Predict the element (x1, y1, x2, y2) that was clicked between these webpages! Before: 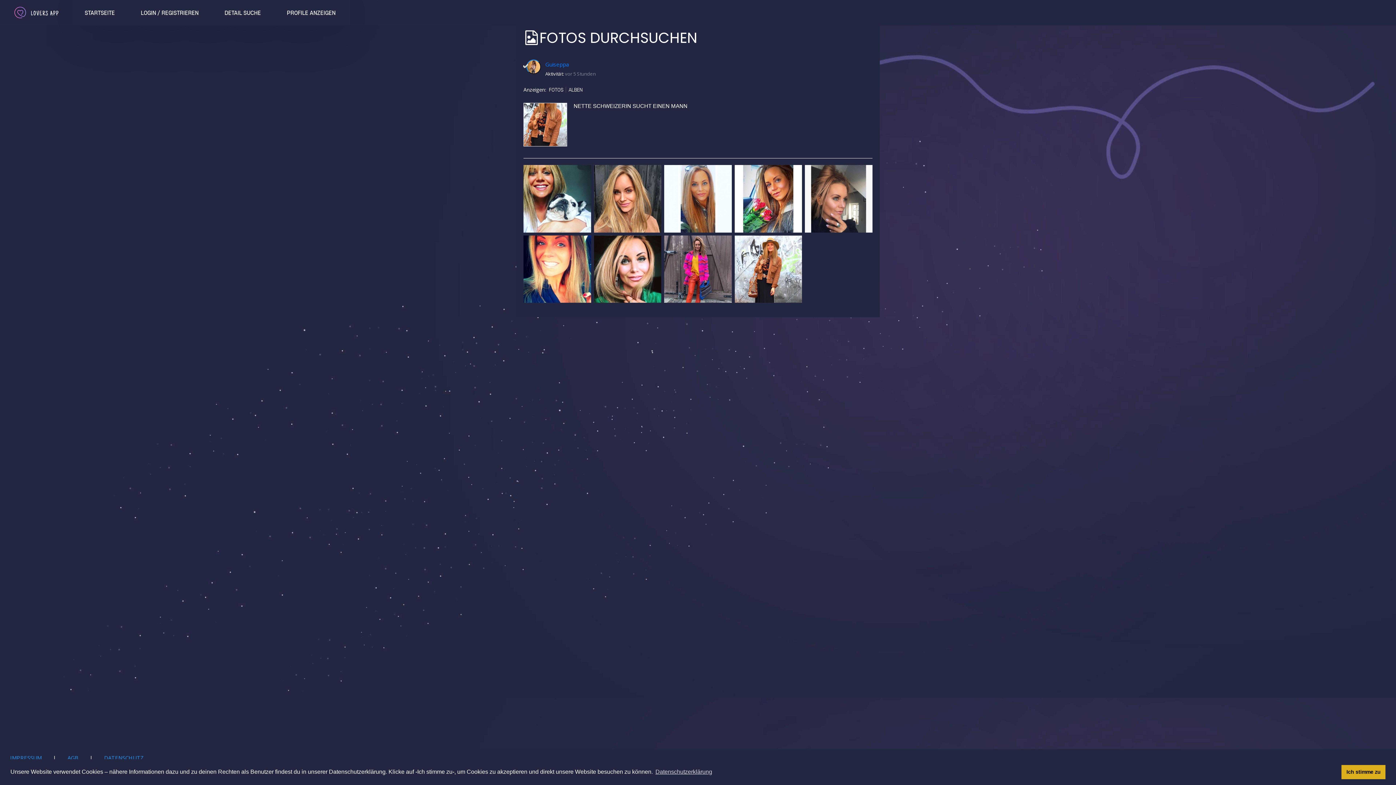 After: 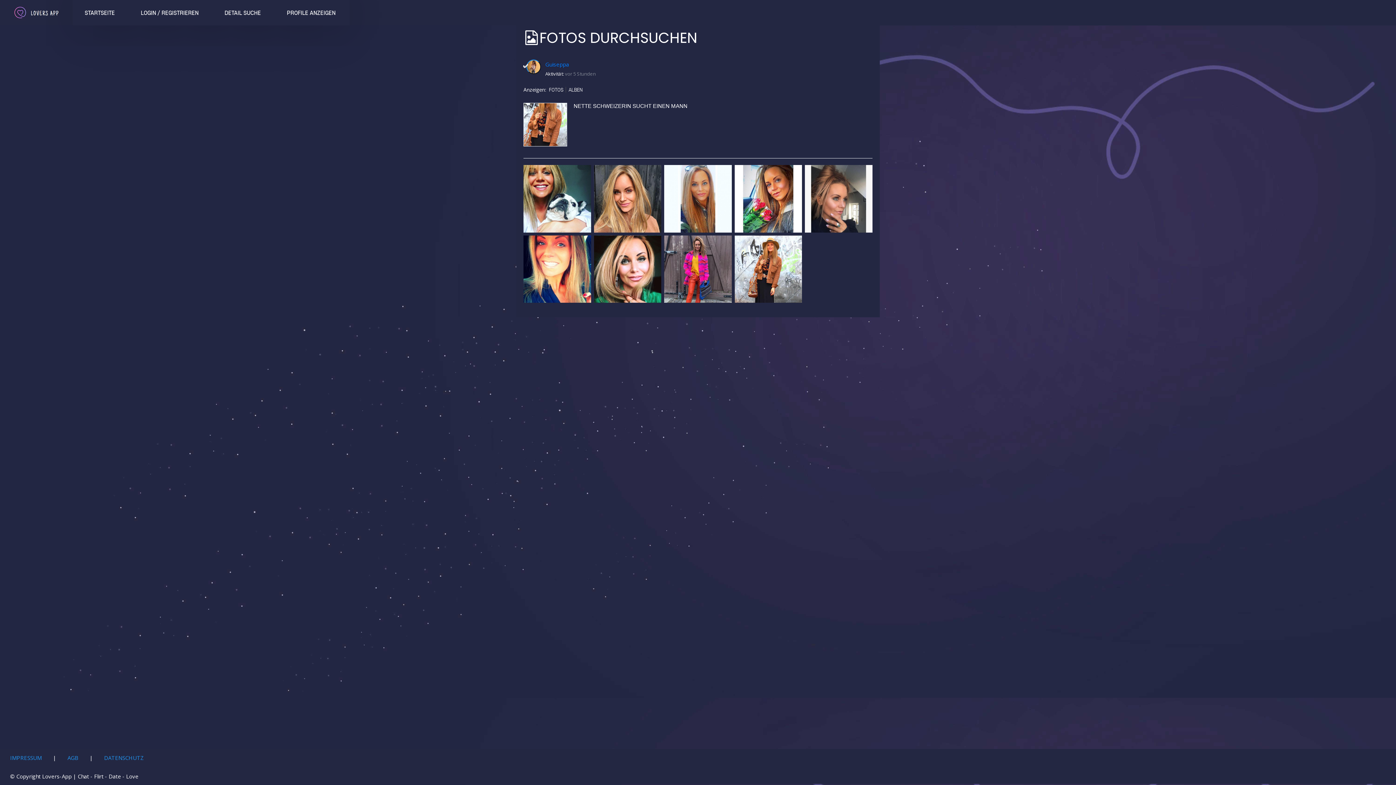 Action: label: dismiss cookie message bbox: (1341, 765, 1385, 779)